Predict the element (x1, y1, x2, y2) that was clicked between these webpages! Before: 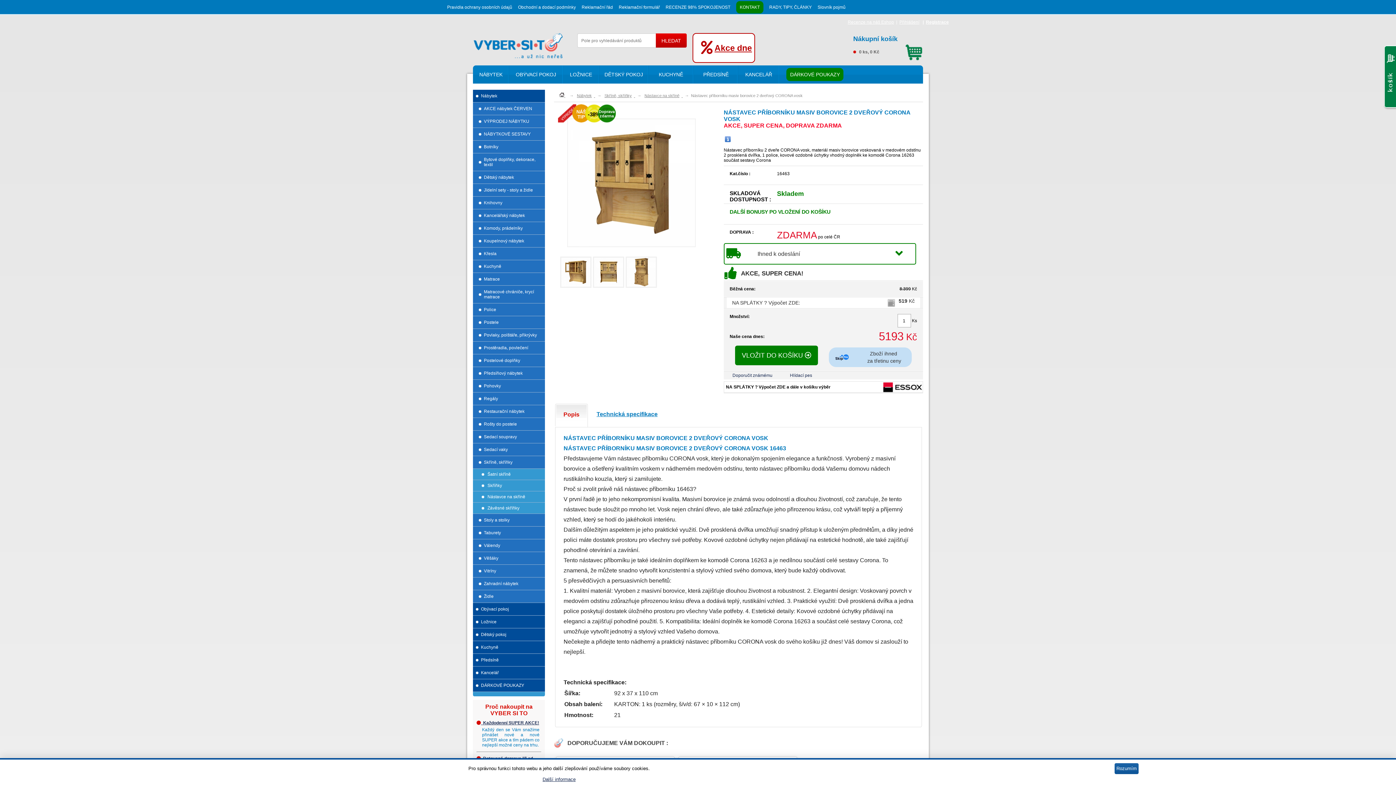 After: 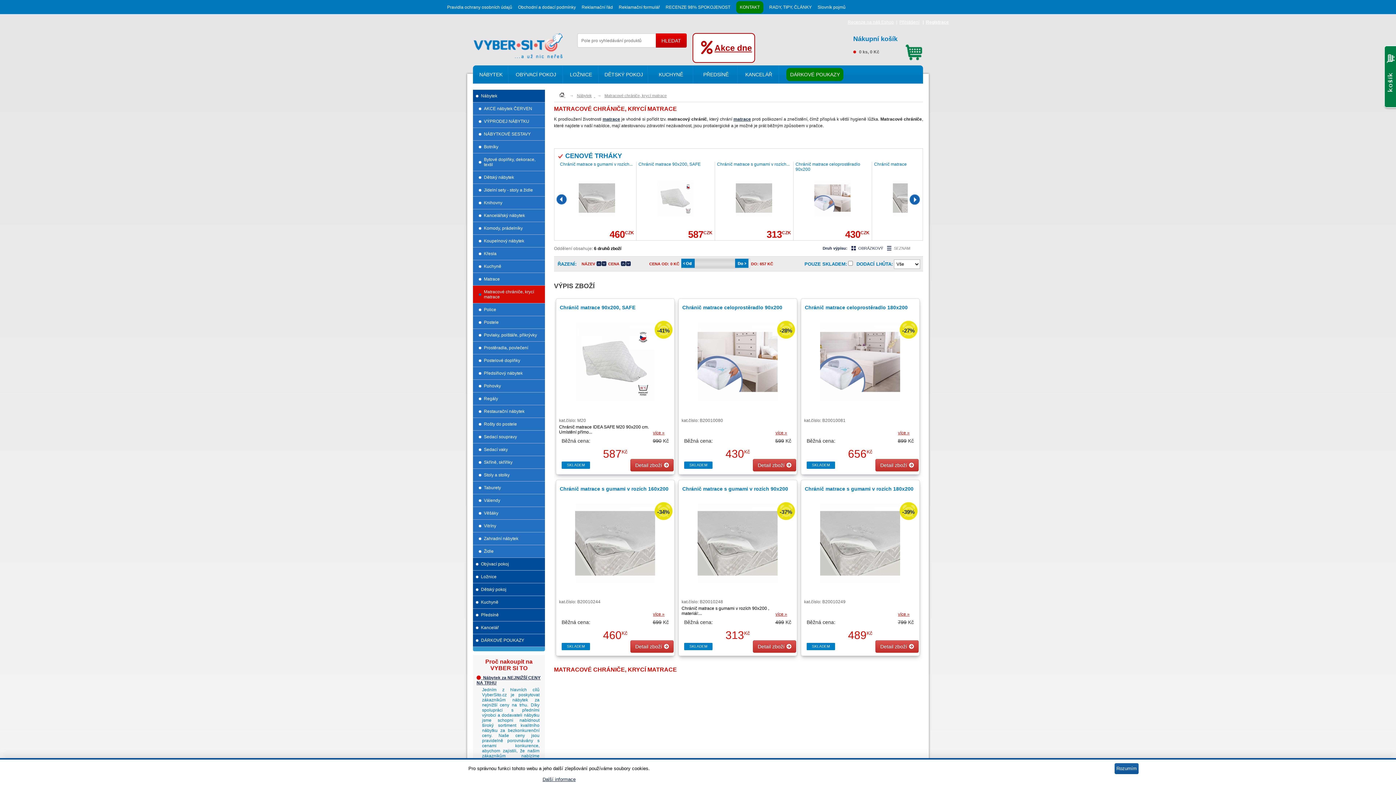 Action: label: Matracové chrániče, krycí matrace bbox: (473, 285, 545, 303)